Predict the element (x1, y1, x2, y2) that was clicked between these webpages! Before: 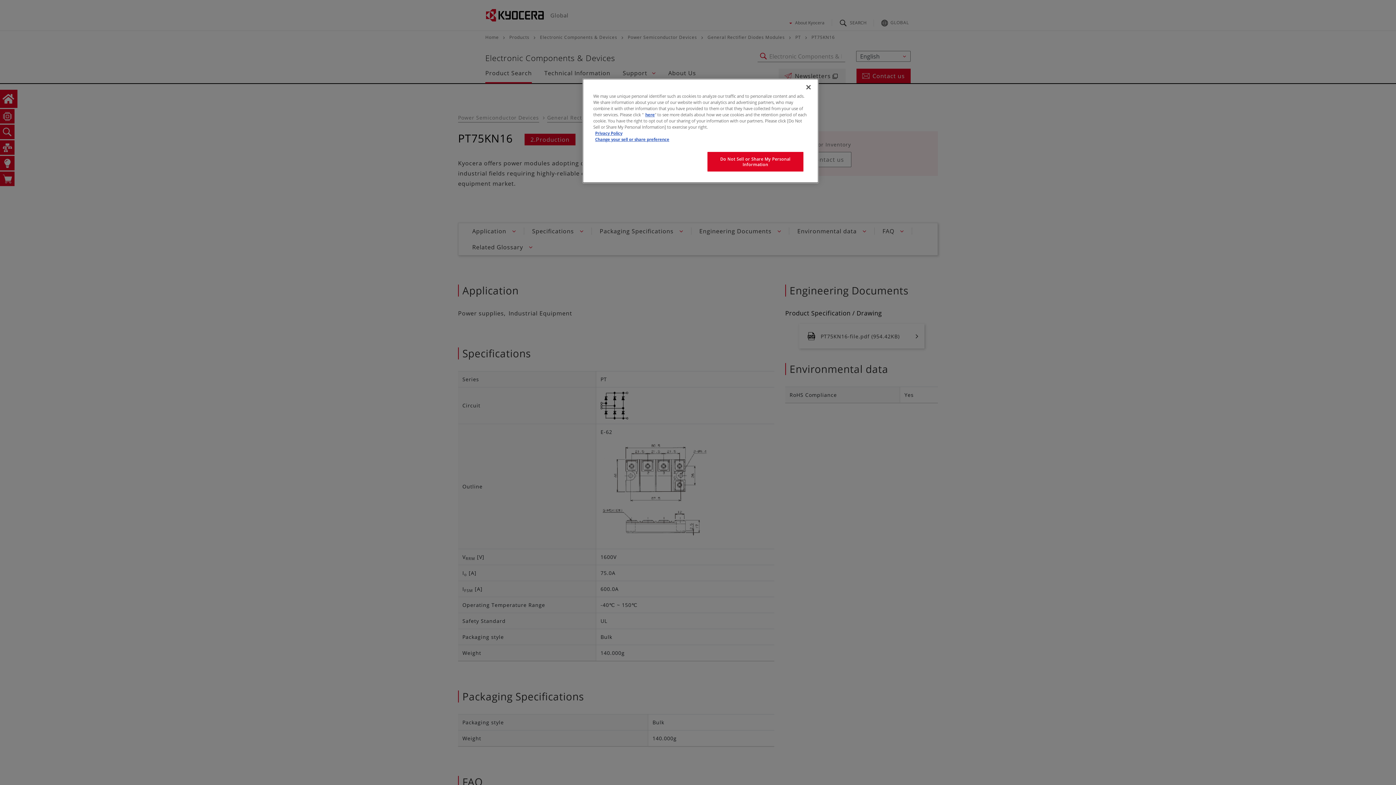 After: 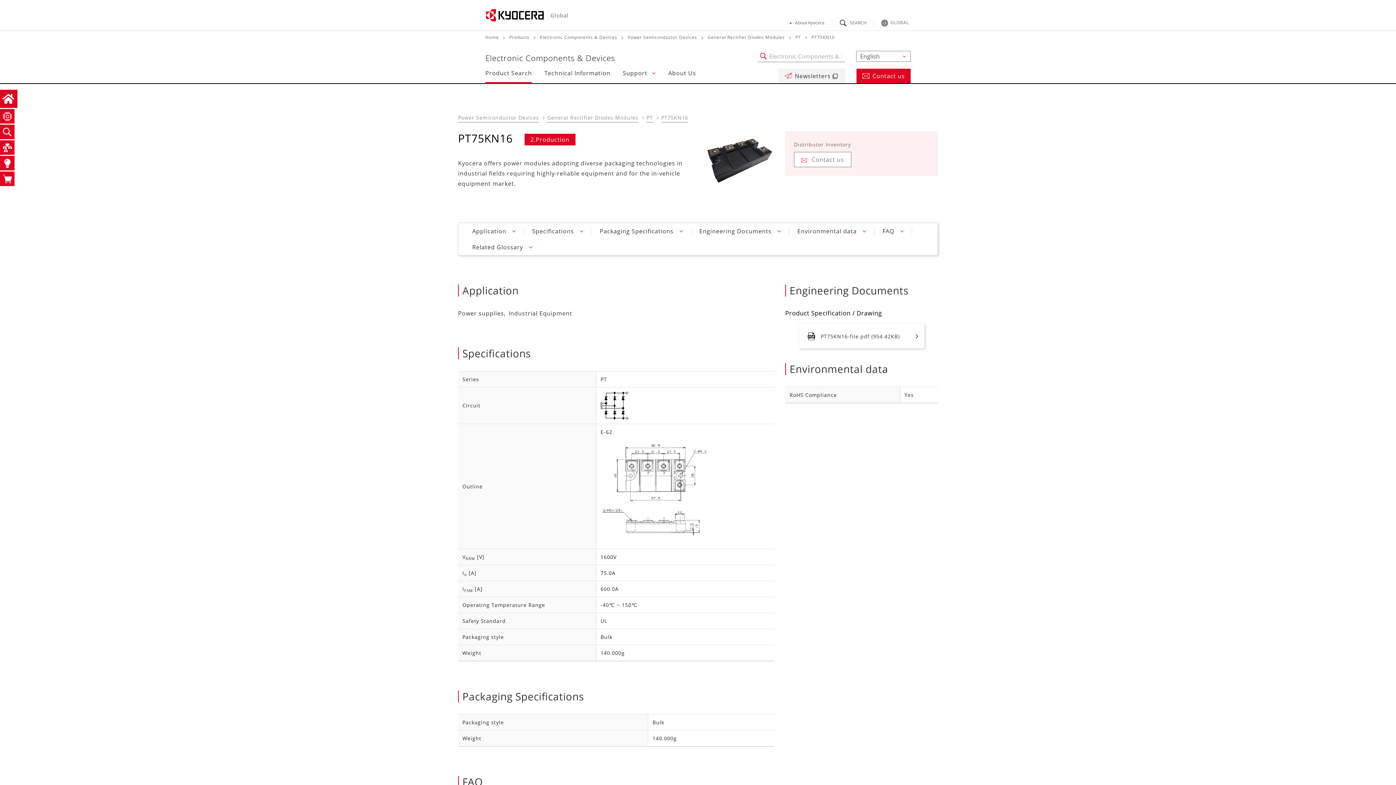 Action: label: Close bbox: (800, 79, 816, 95)